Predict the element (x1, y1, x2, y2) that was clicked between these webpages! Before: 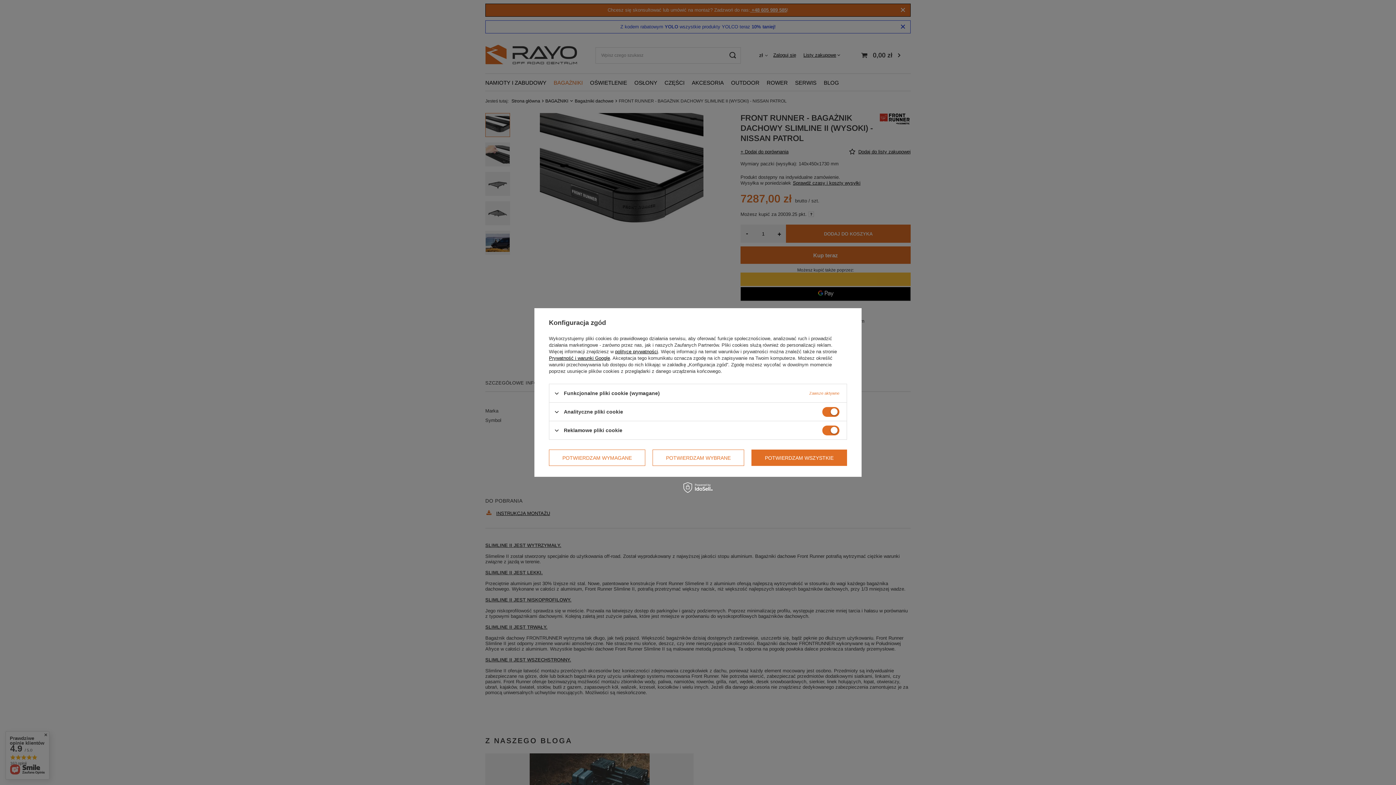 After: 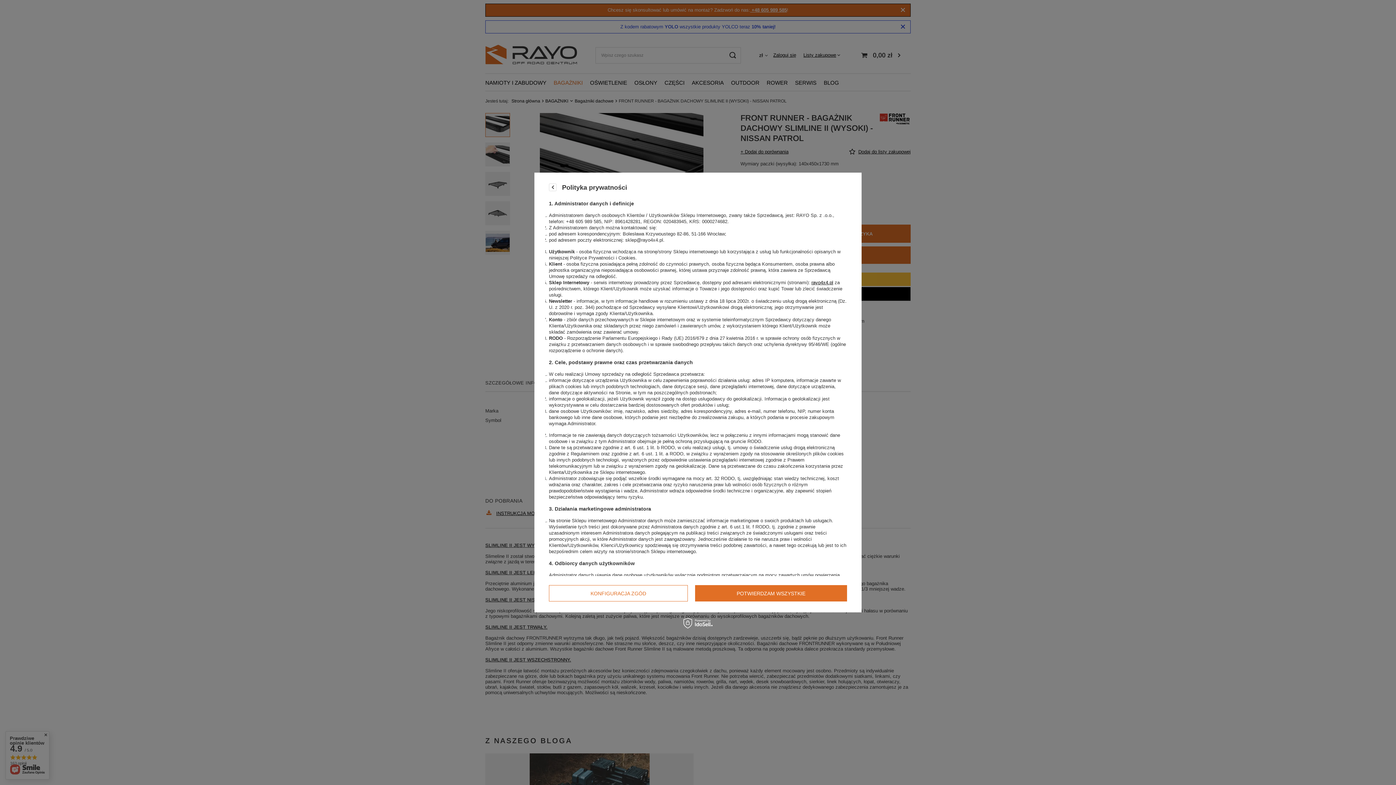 Action: label: polityce prywatności bbox: (615, 349, 658, 354)